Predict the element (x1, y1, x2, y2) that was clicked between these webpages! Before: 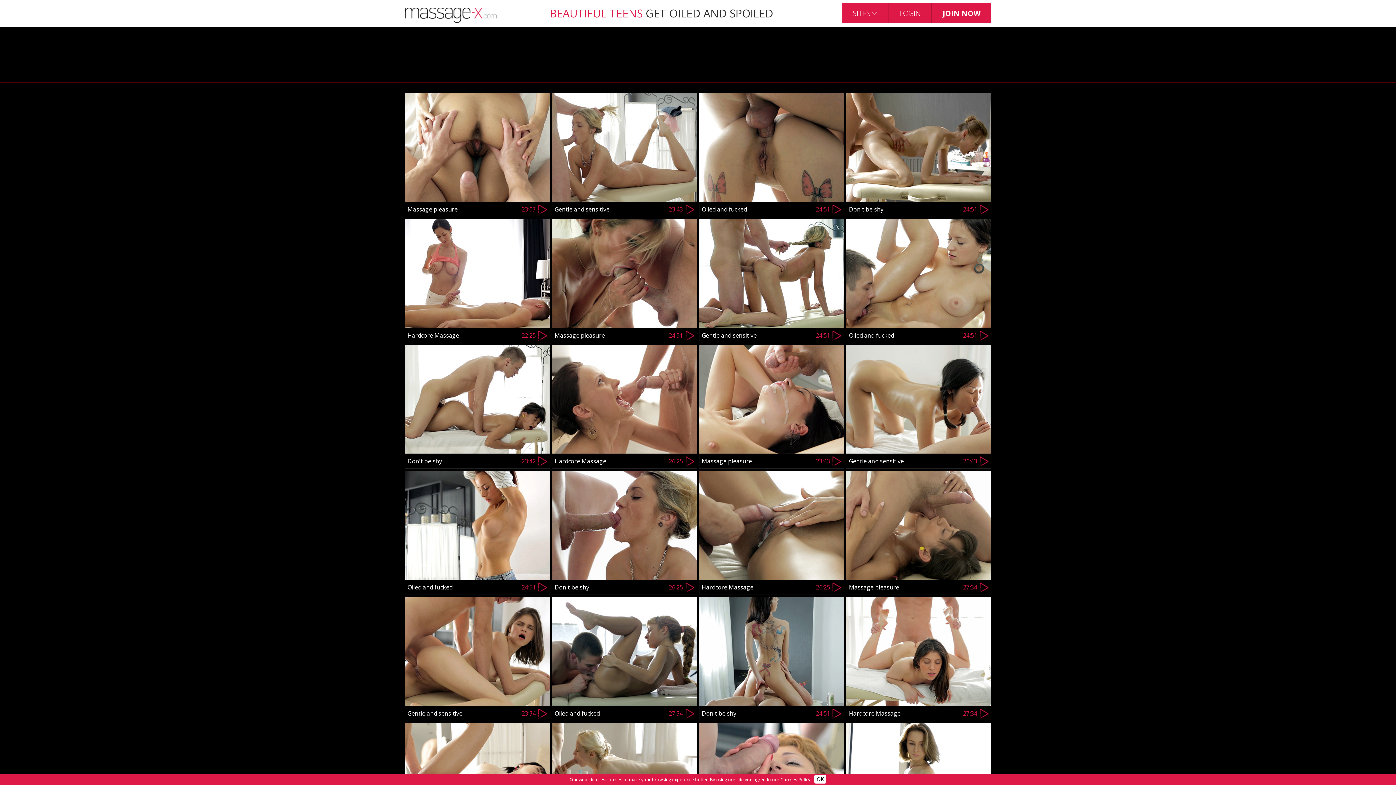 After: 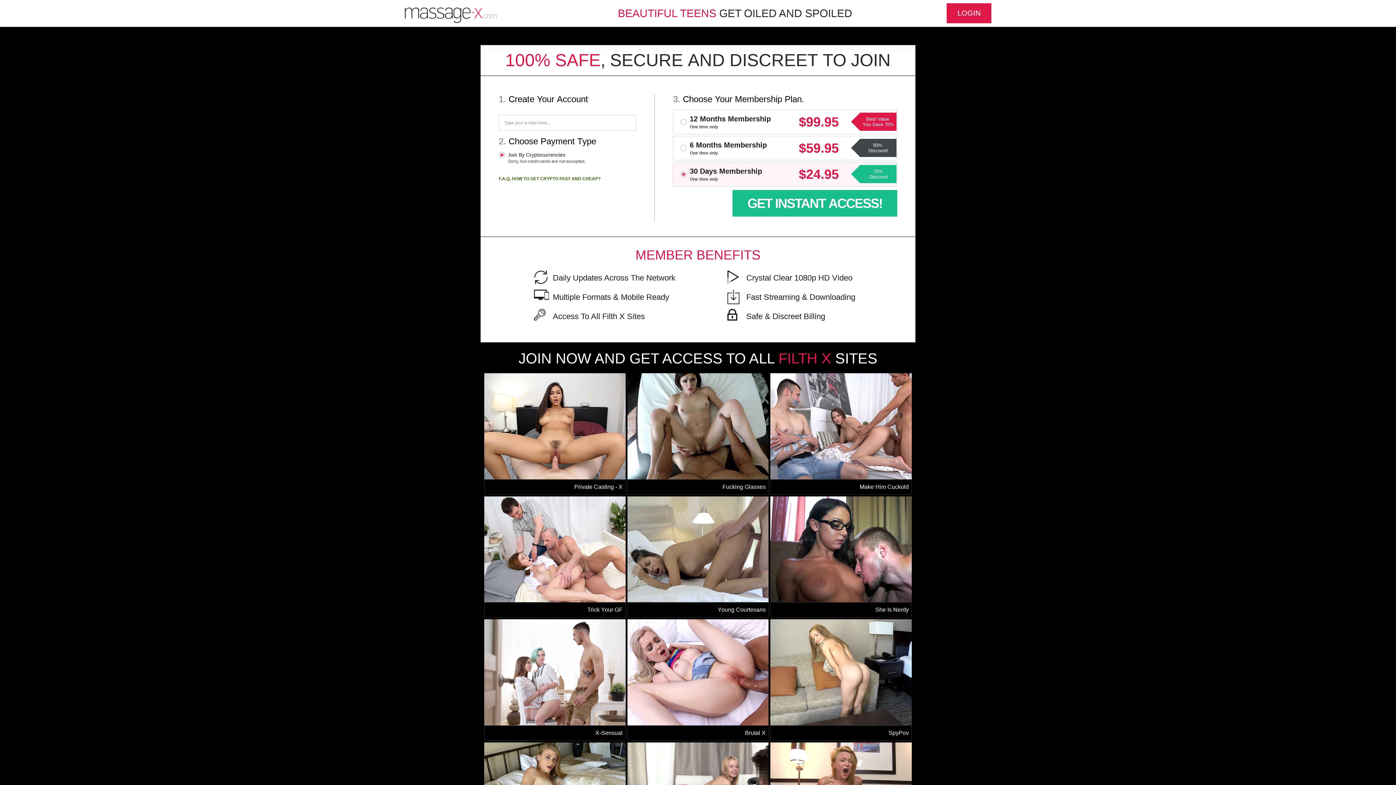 Action: bbox: (932, 3, 991, 23) label: JOIN NOW